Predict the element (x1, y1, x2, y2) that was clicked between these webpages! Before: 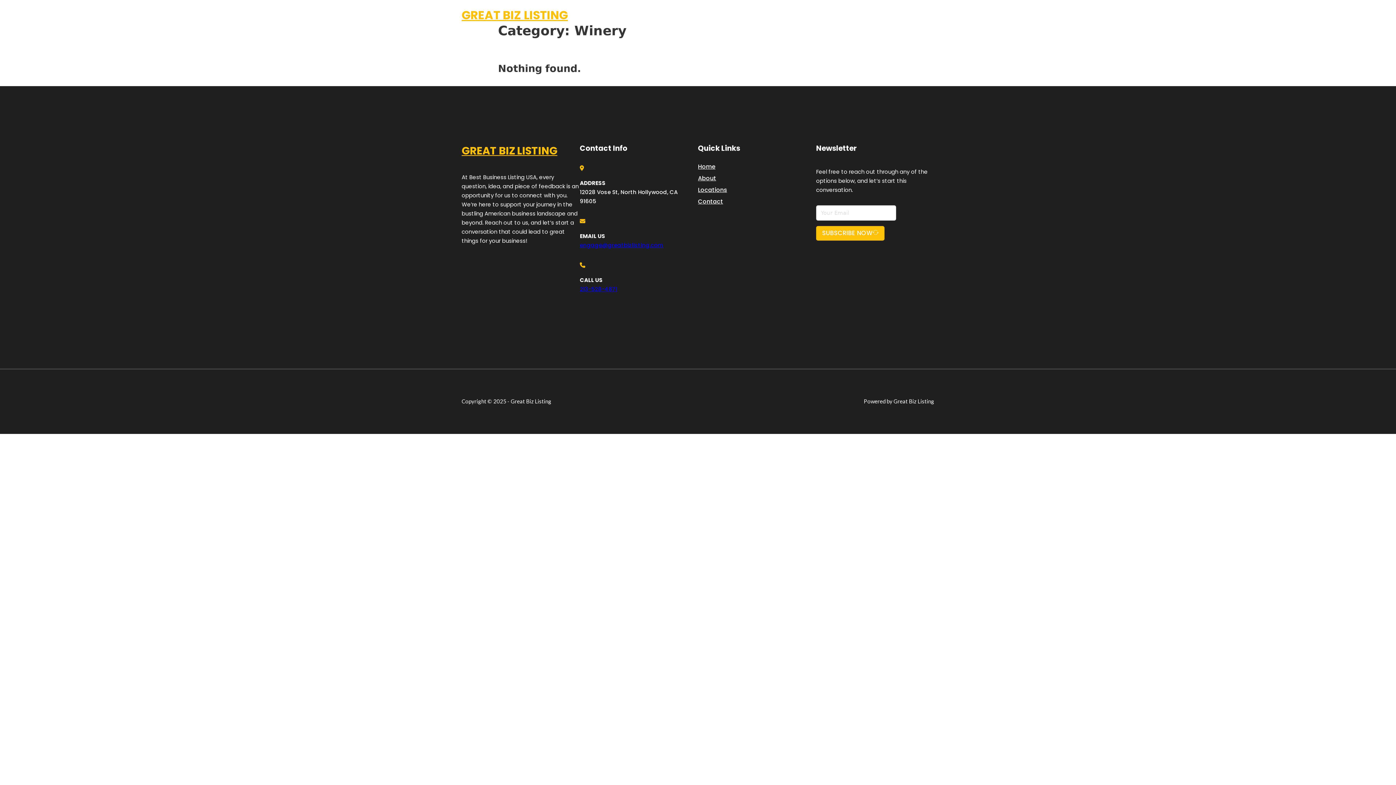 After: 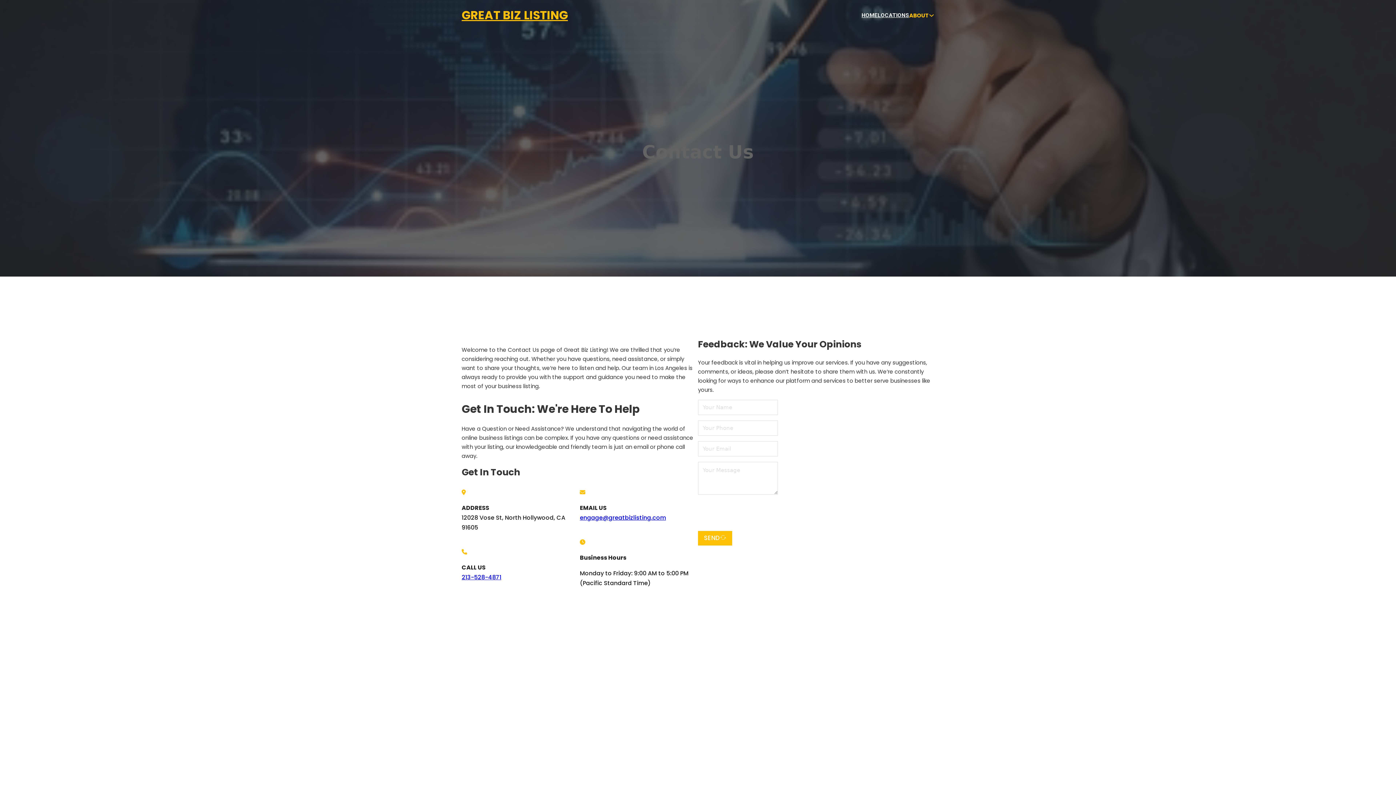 Action: label: Contact bbox: (698, 196, 723, 206)